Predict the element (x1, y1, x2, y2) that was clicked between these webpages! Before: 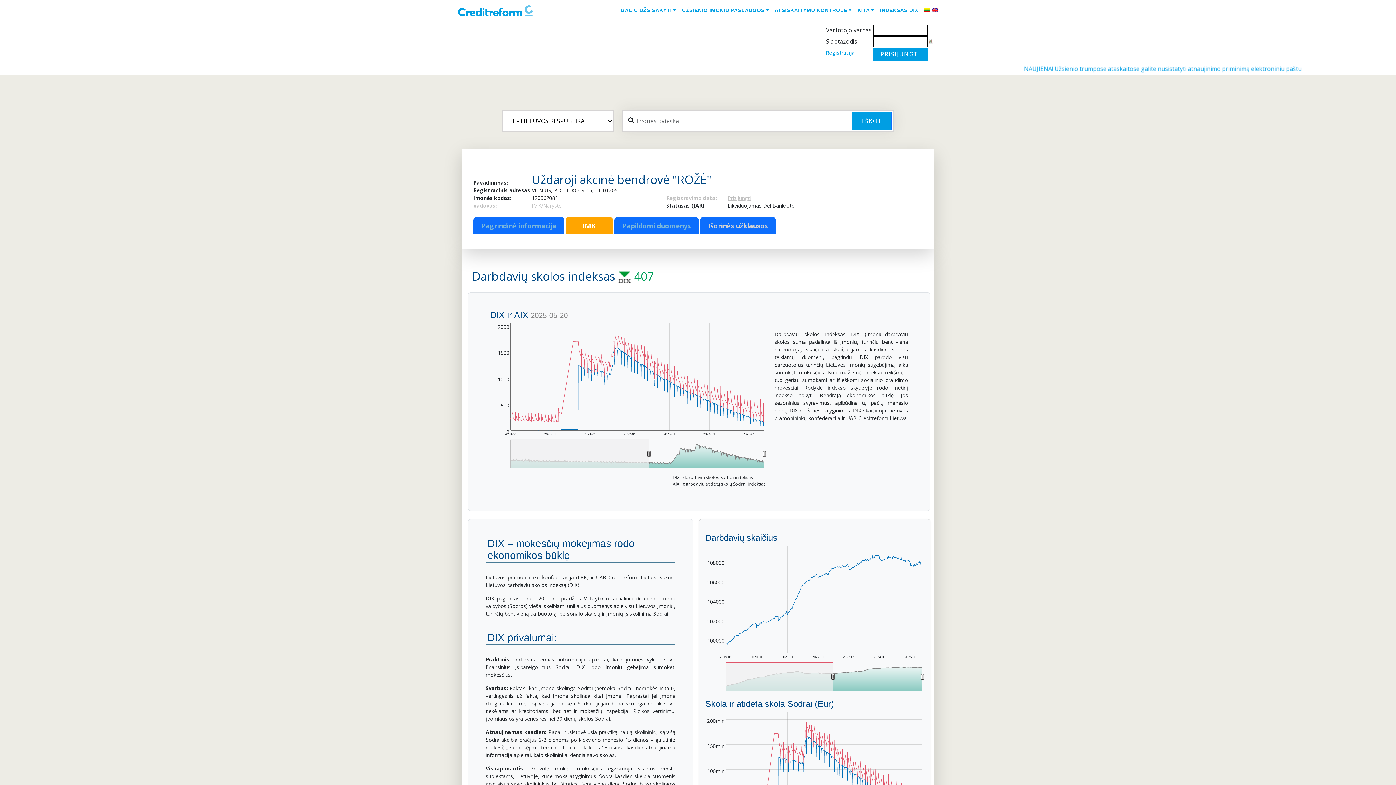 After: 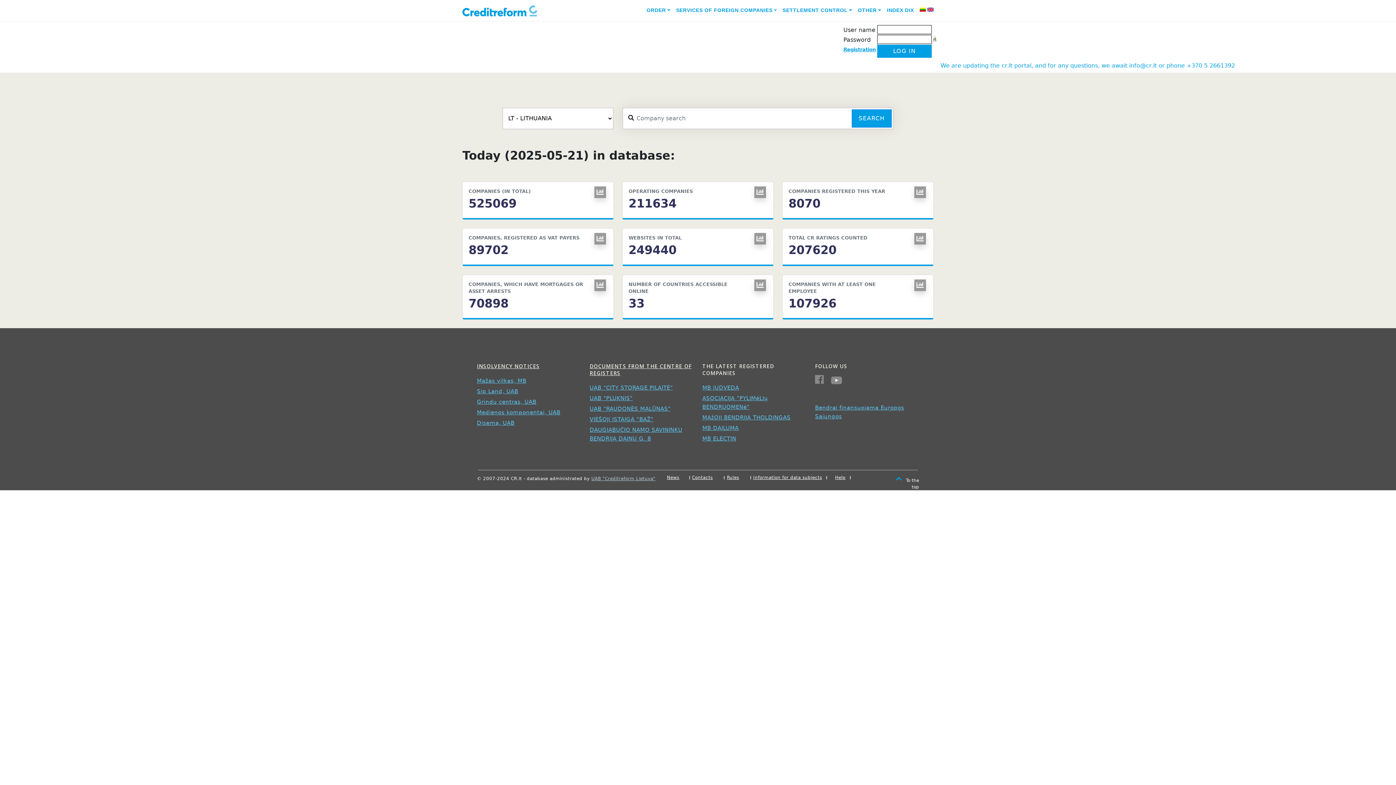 Action: bbox: (932, 5, 938, 13)